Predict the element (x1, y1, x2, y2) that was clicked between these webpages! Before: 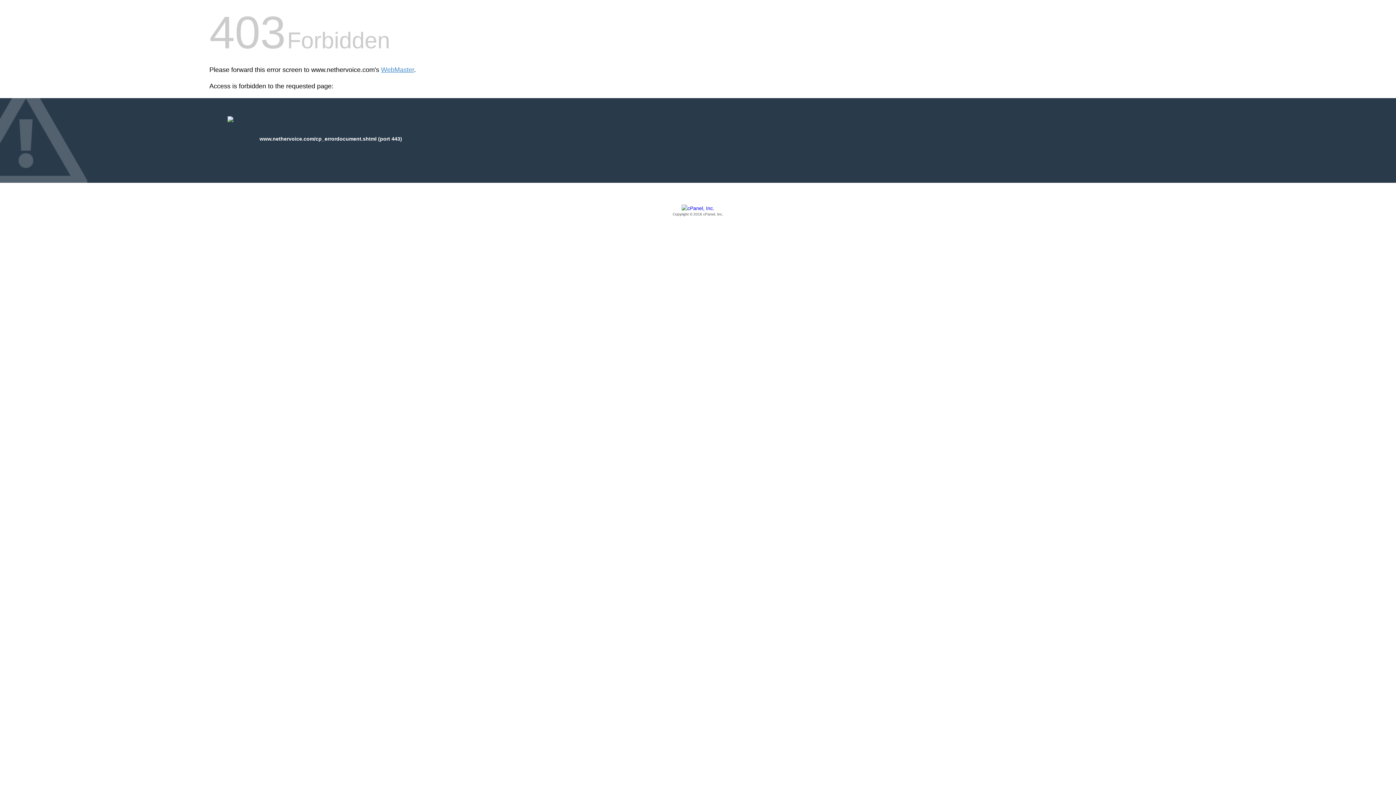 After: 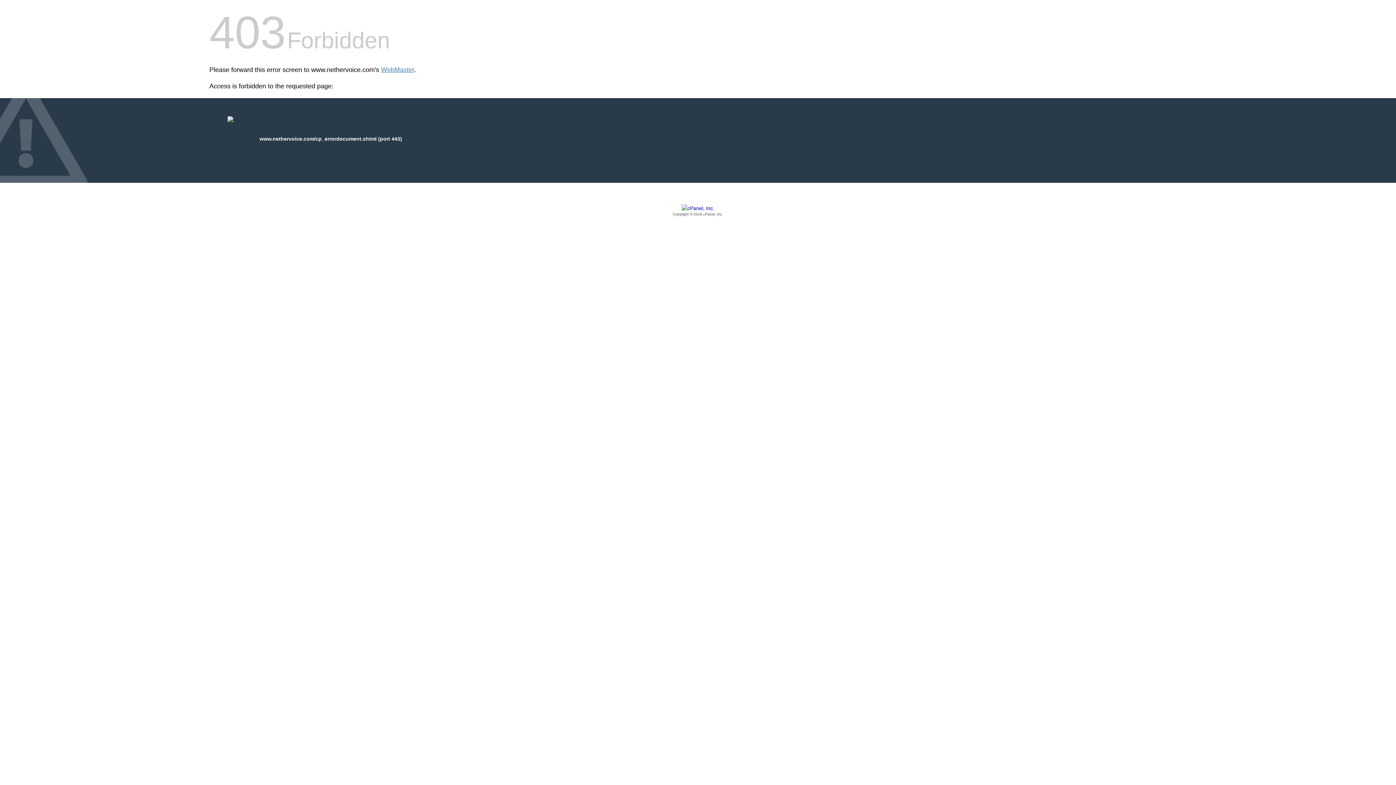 Action: bbox: (209, 205, 1186, 217) label: Copyright © 2016 cPanel, Inc.